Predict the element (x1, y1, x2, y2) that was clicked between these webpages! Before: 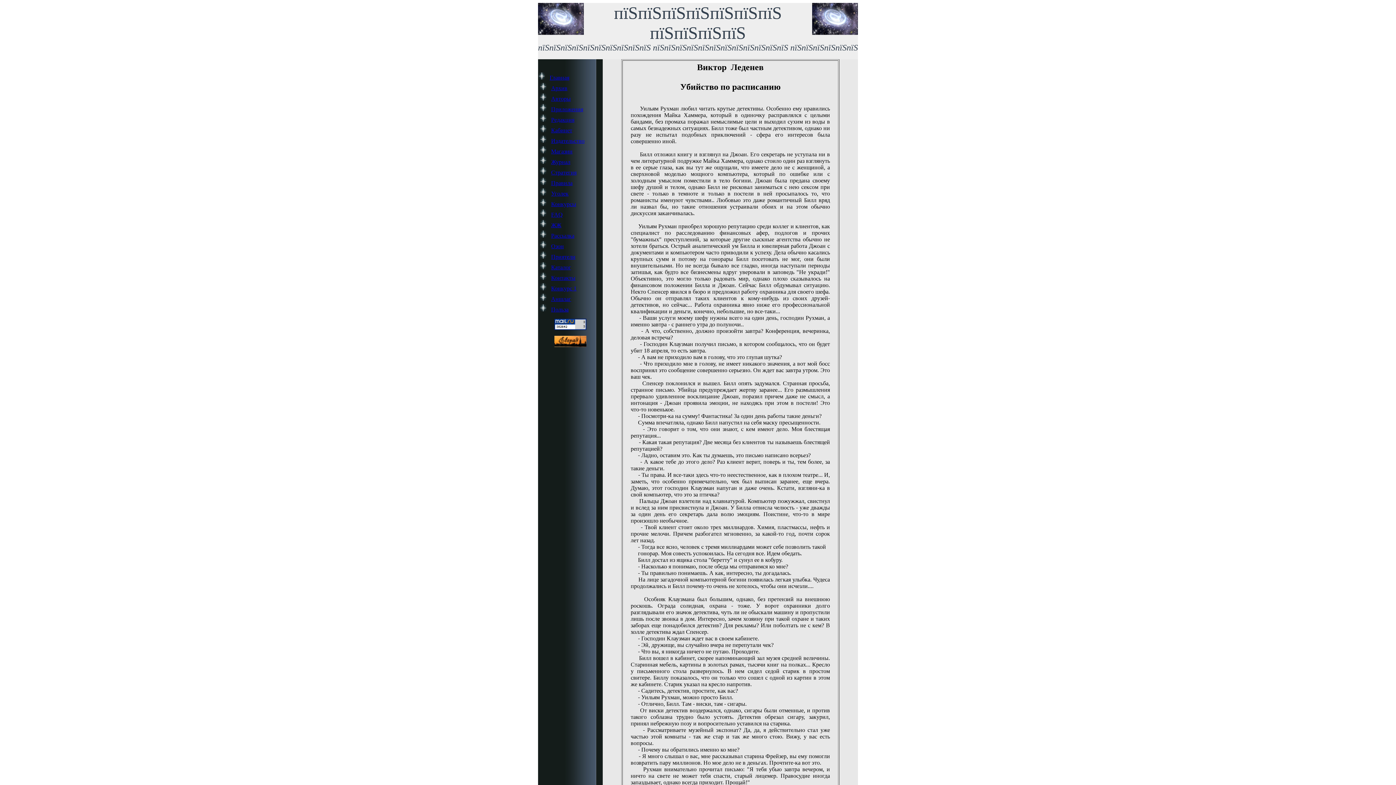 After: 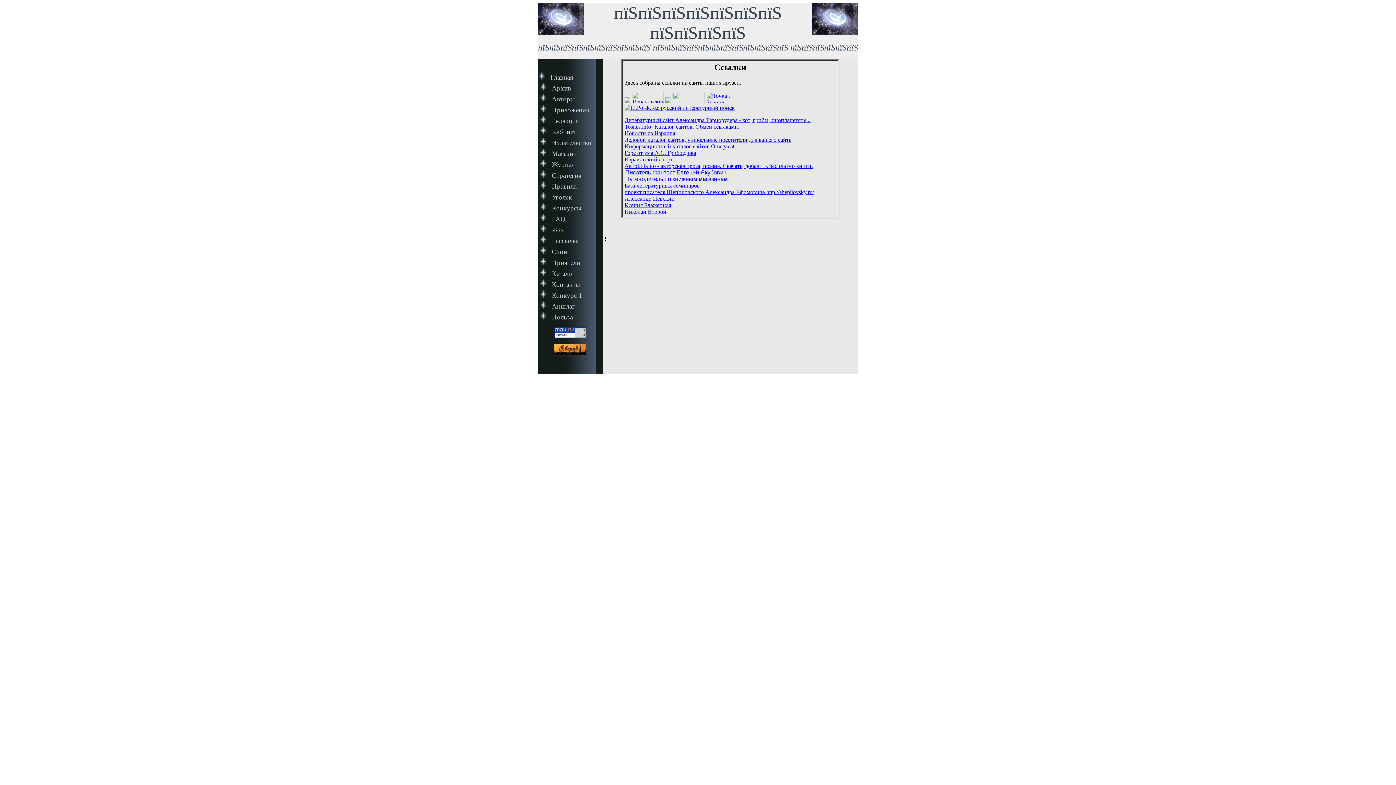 Action: bbox: (551, 253, 575, 260) label: Приятели